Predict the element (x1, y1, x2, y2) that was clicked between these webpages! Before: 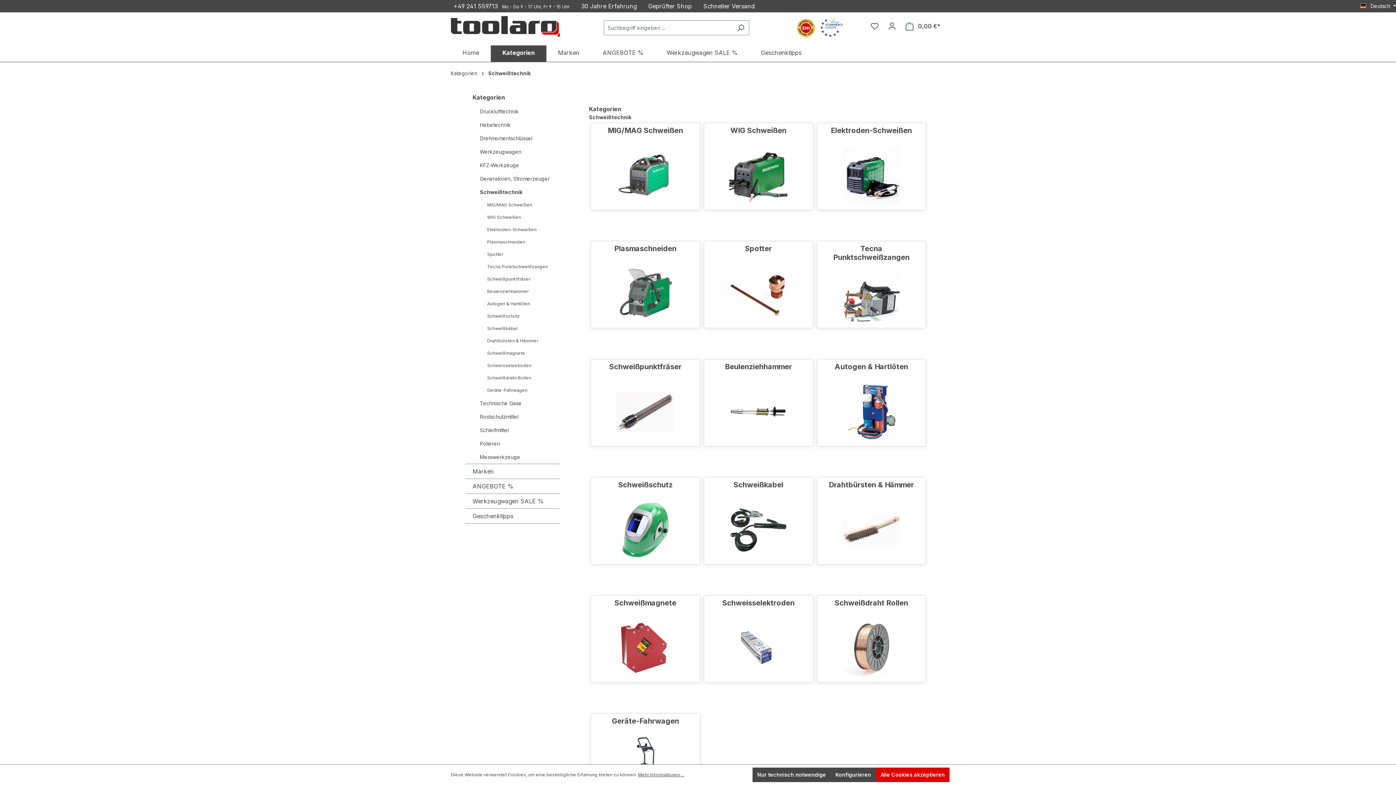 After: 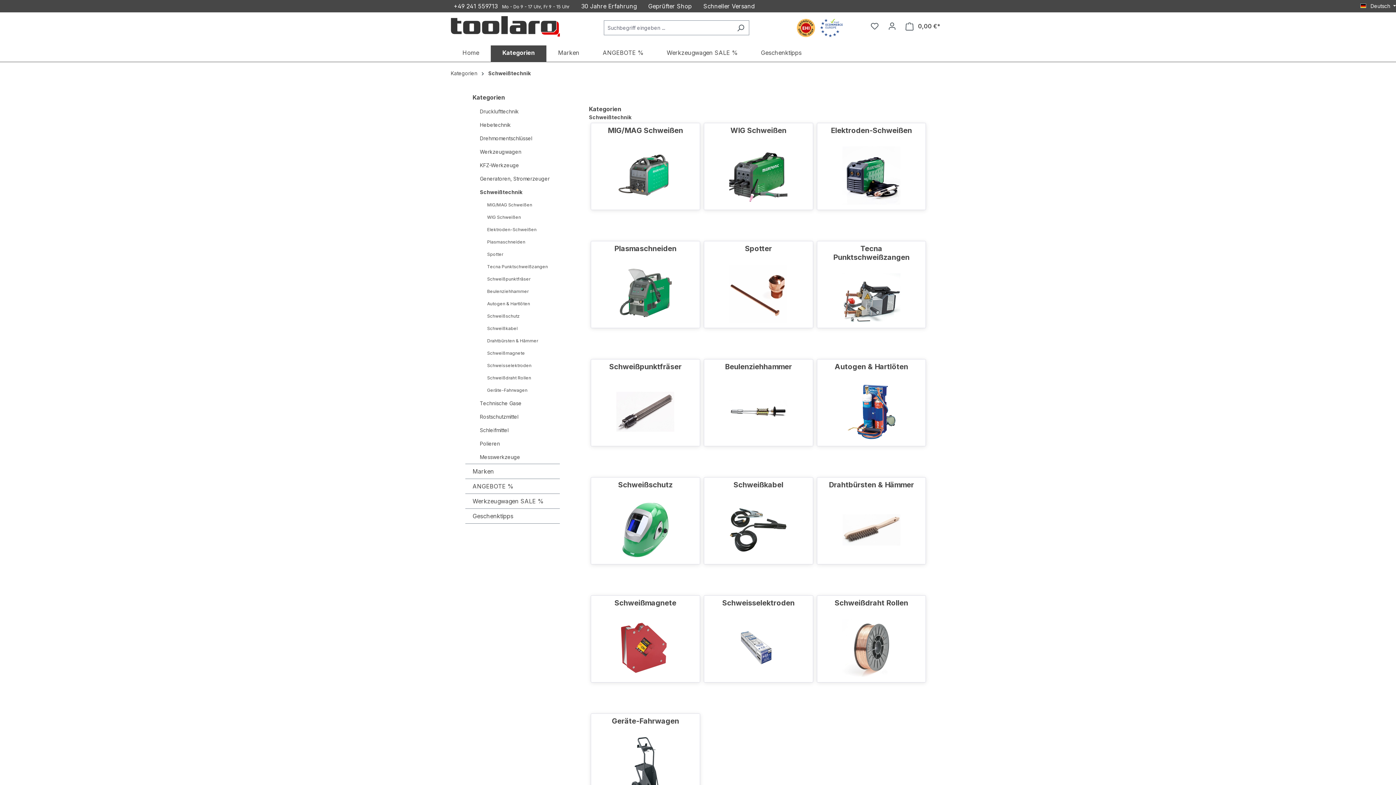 Action: bbox: (752, 768, 830, 782) label: Nur technisch notwendige